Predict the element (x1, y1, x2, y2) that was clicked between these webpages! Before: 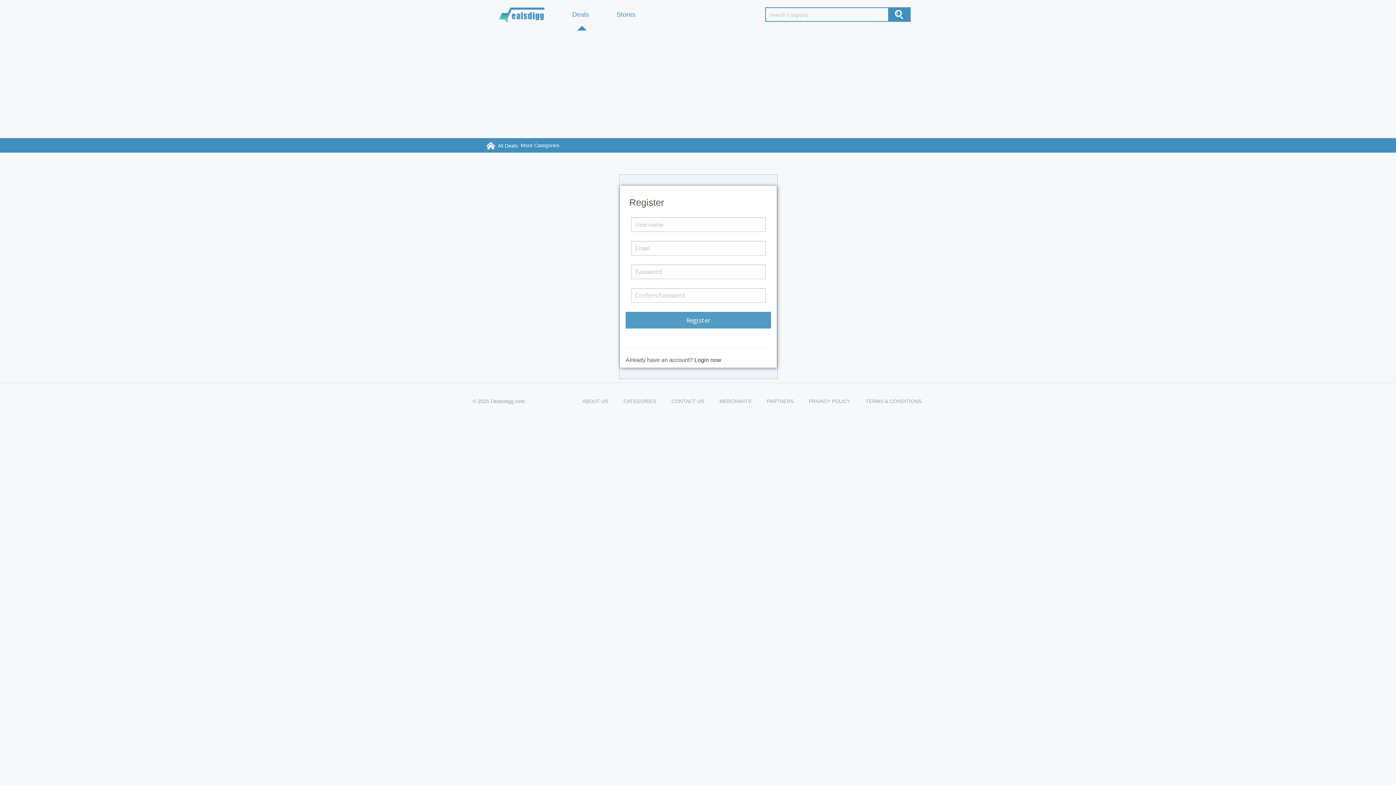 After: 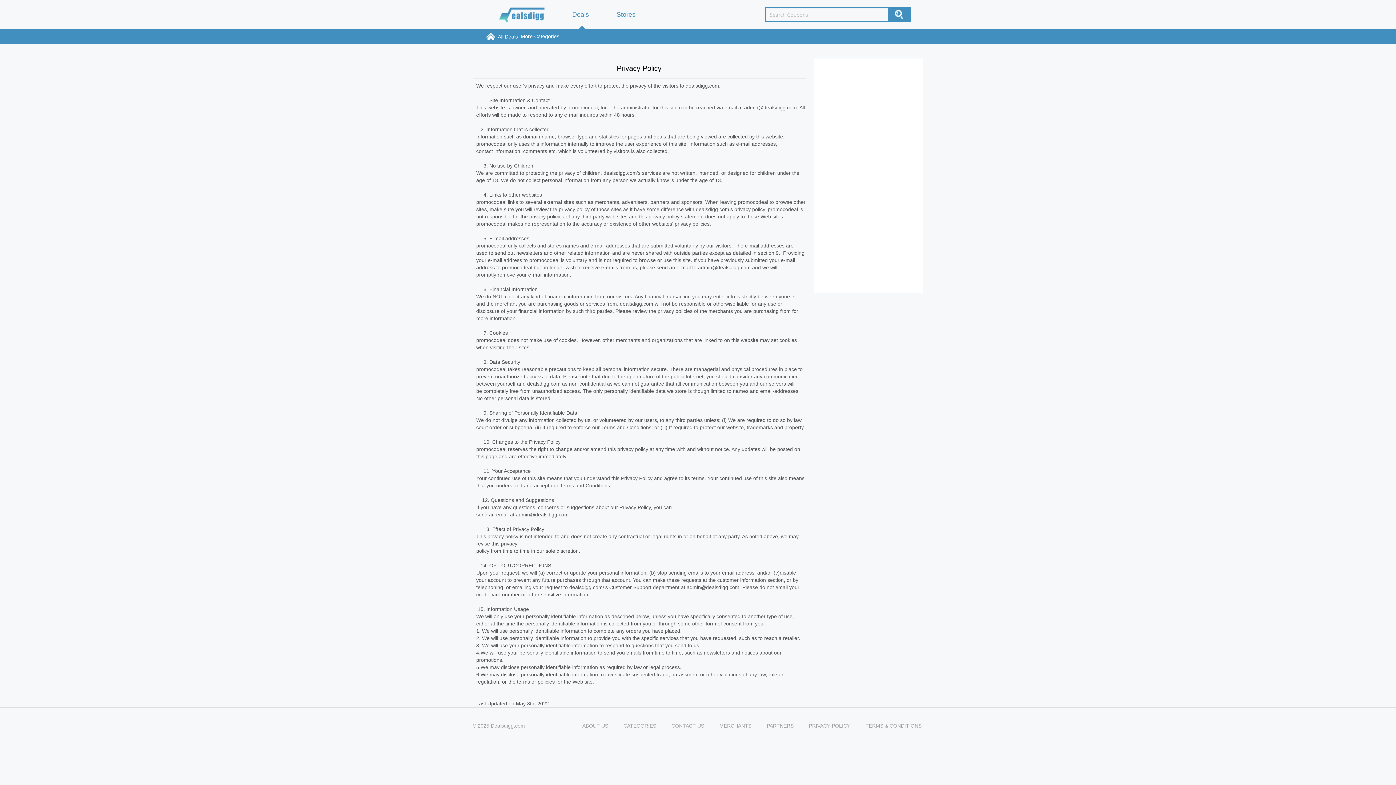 Action: label: PRIVACY POLICY bbox: (809, 398, 862, 404)